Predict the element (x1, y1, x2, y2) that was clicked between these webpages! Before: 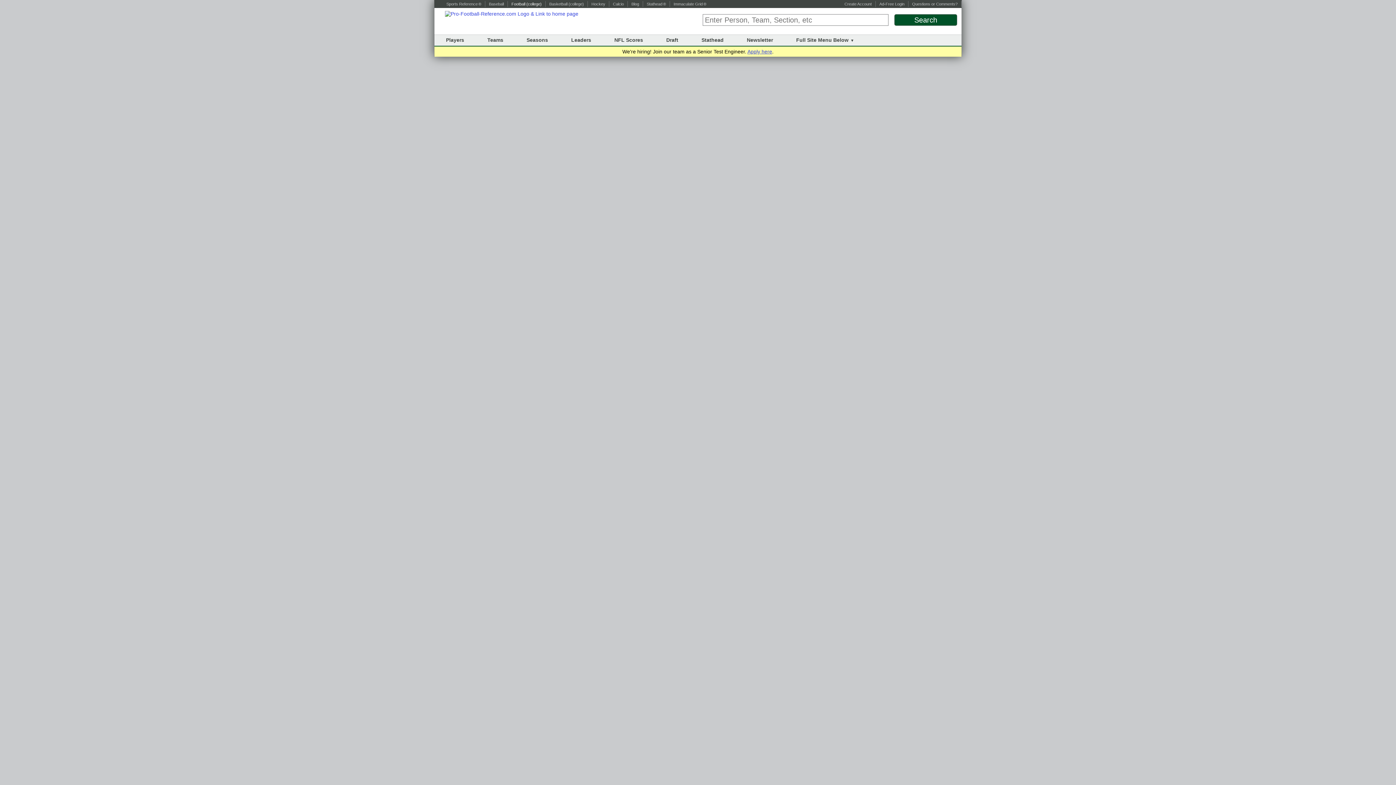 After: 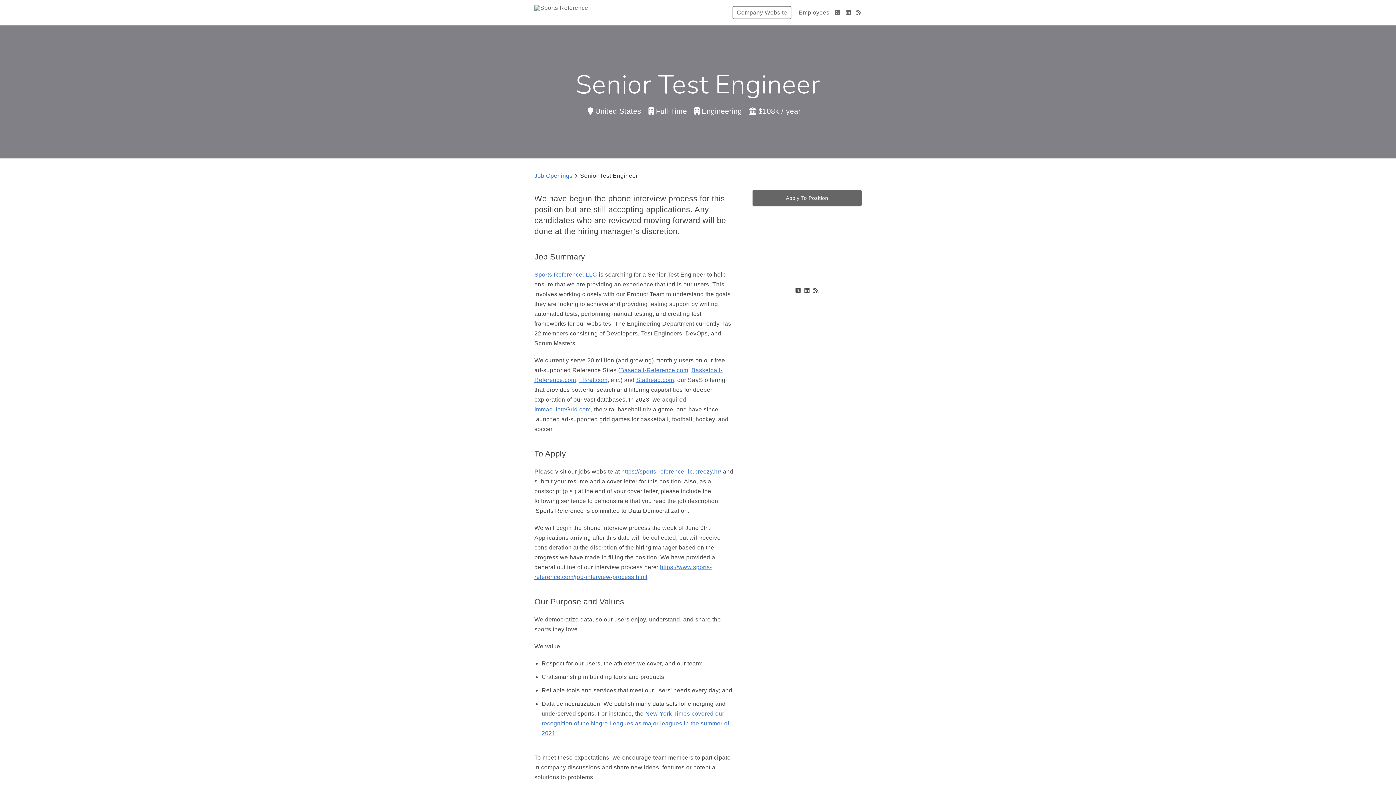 Action: bbox: (747, 48, 772, 54) label: Apply here